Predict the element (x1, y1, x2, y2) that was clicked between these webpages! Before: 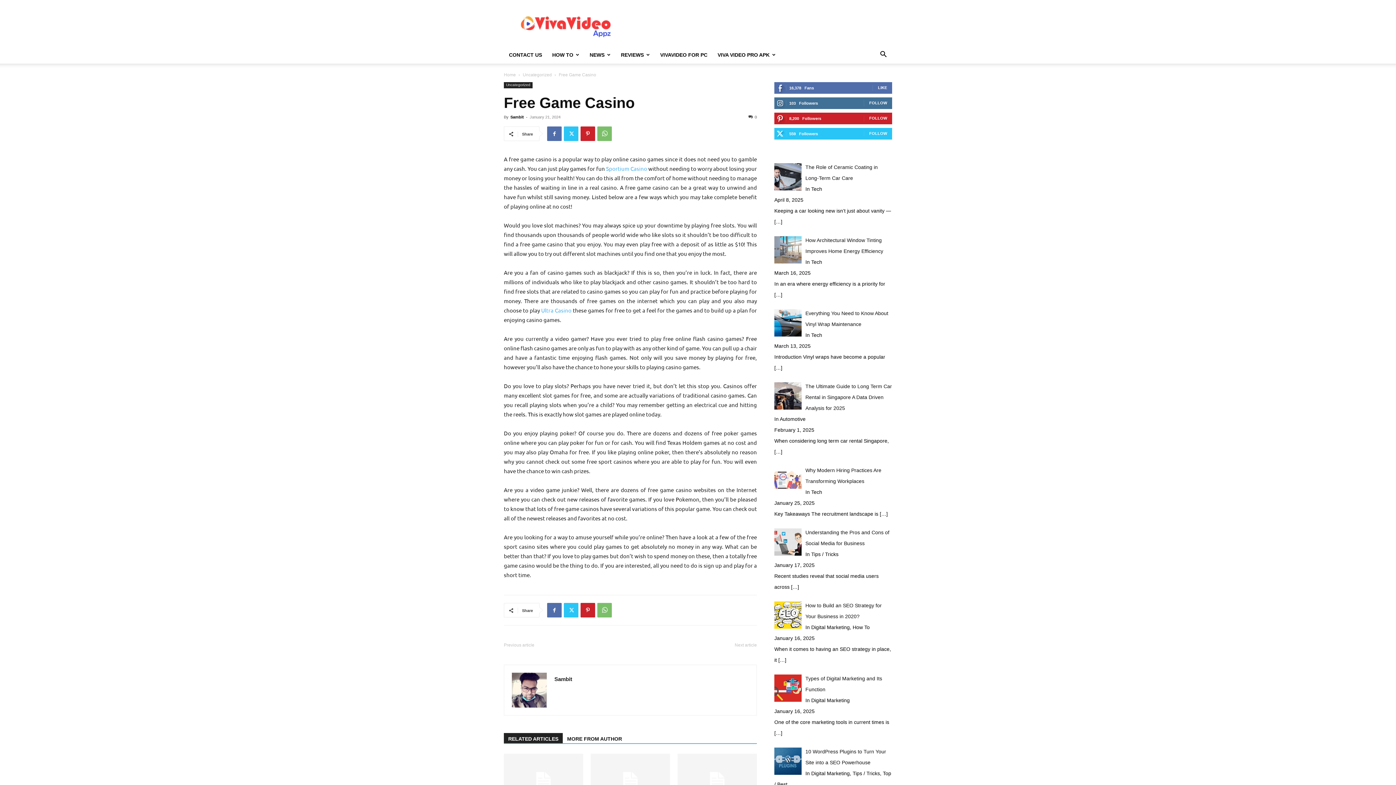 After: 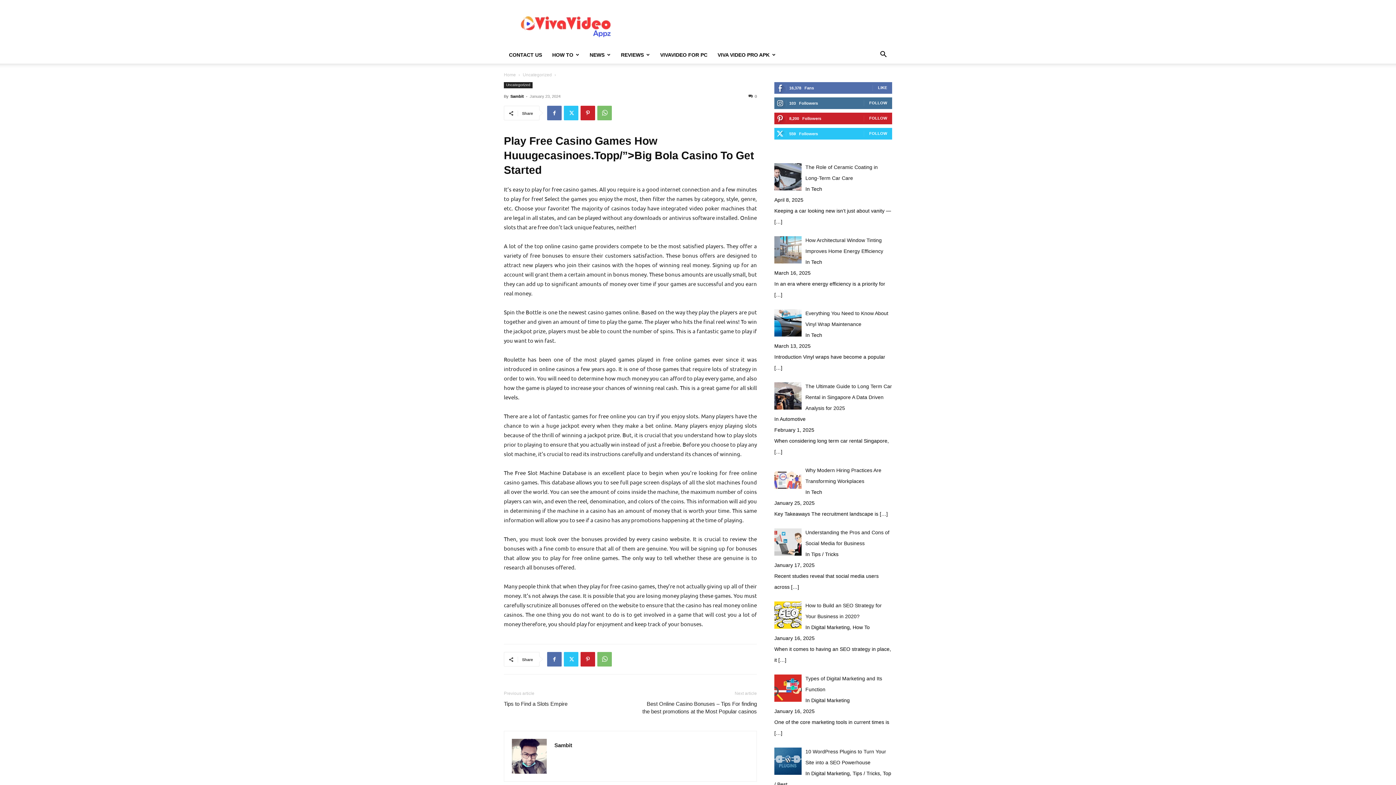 Action: bbox: (590, 754, 670, 808)